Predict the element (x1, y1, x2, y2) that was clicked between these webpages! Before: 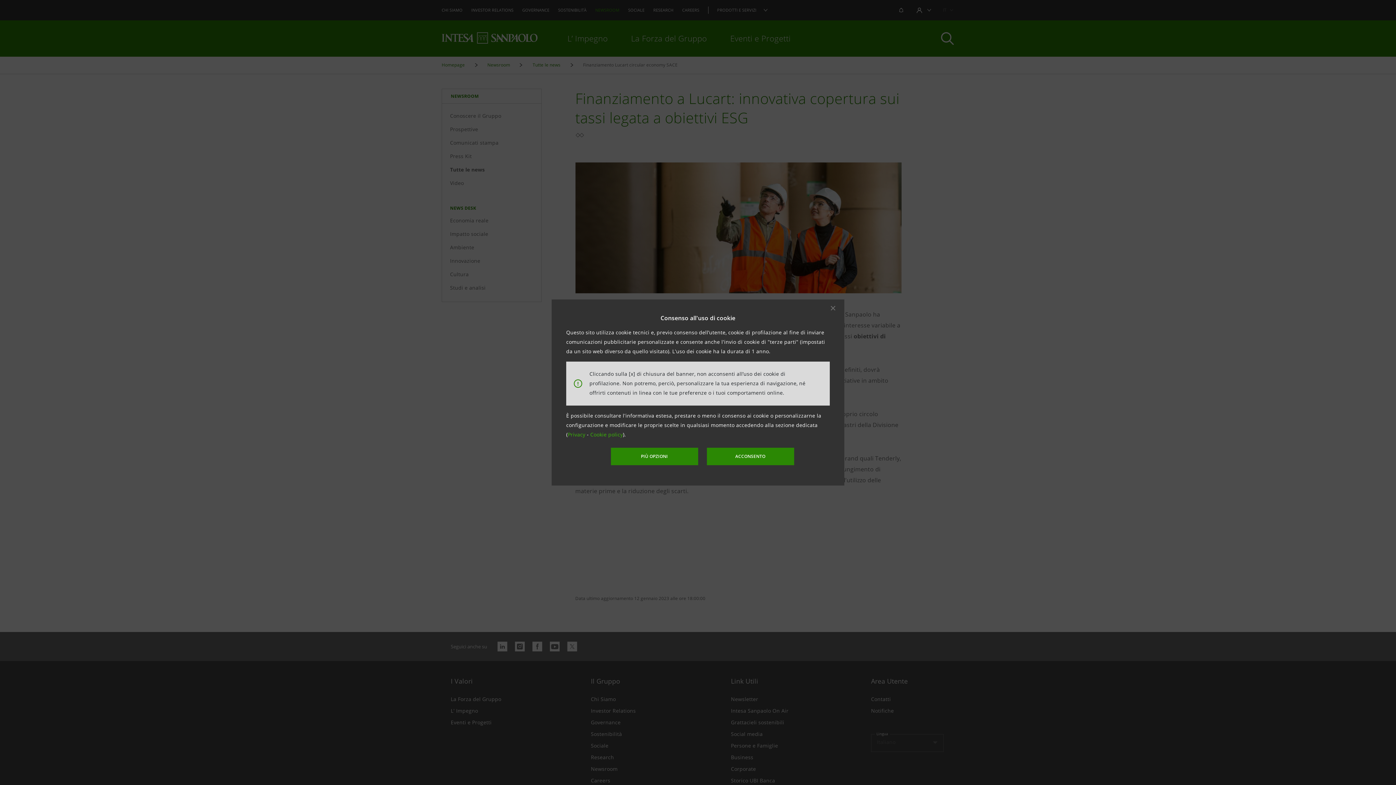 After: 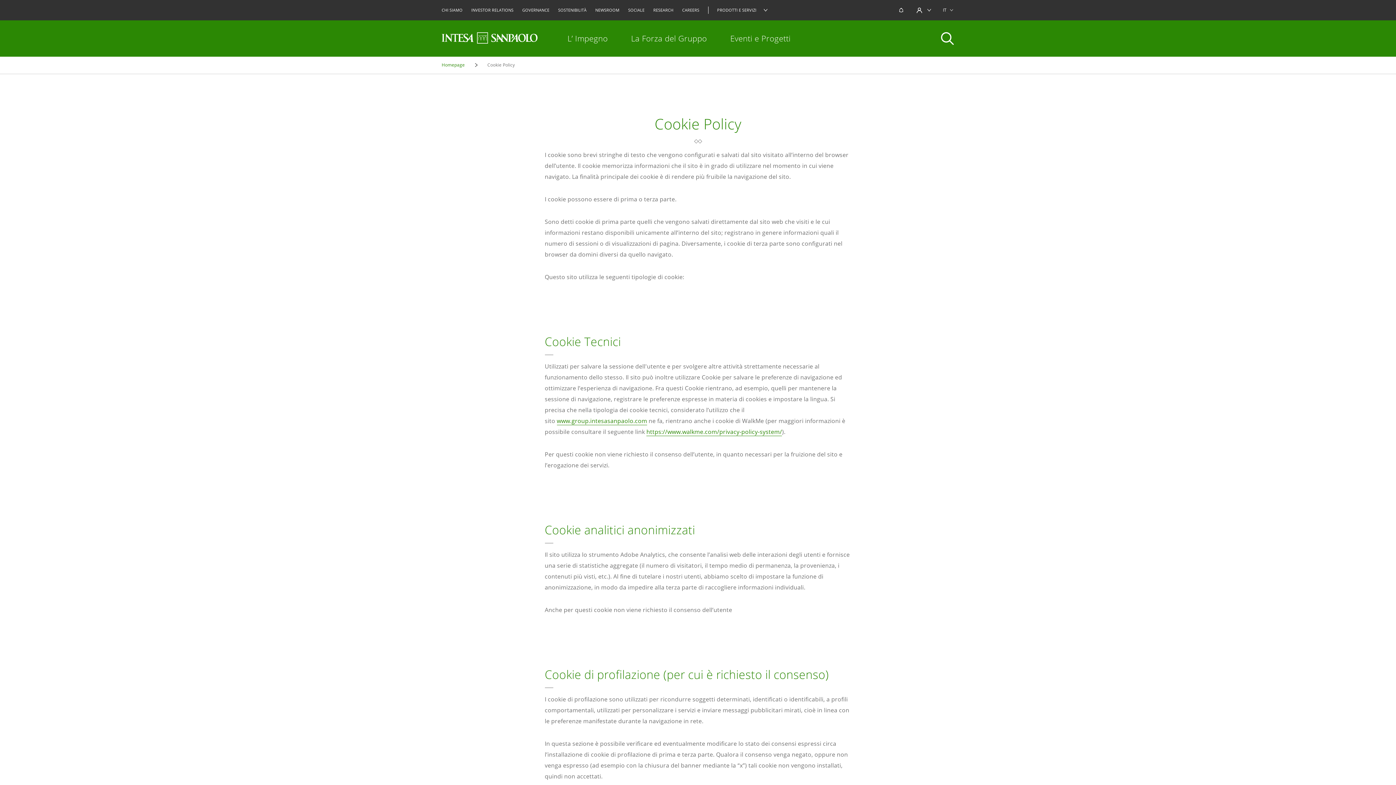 Action: label: More options bbox: (610, 448, 698, 465)